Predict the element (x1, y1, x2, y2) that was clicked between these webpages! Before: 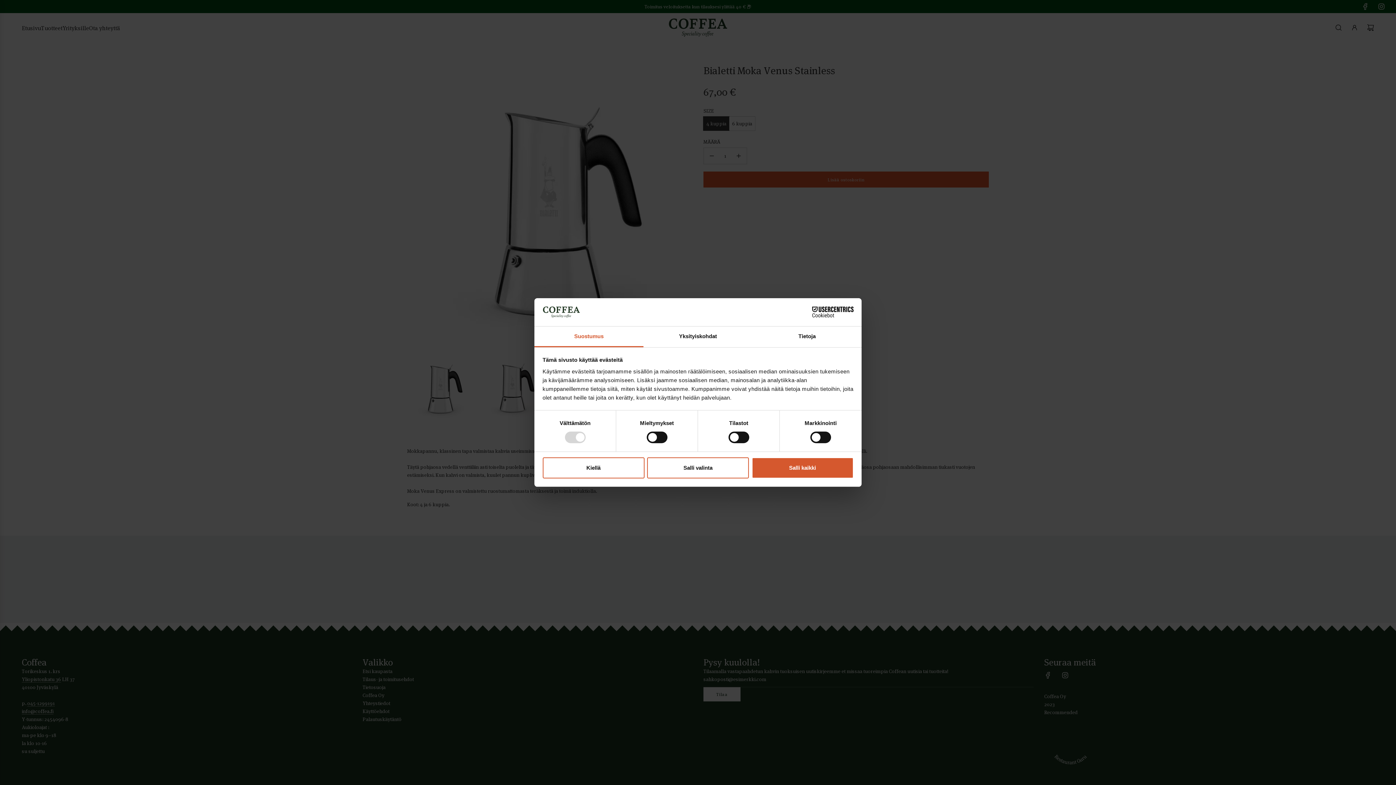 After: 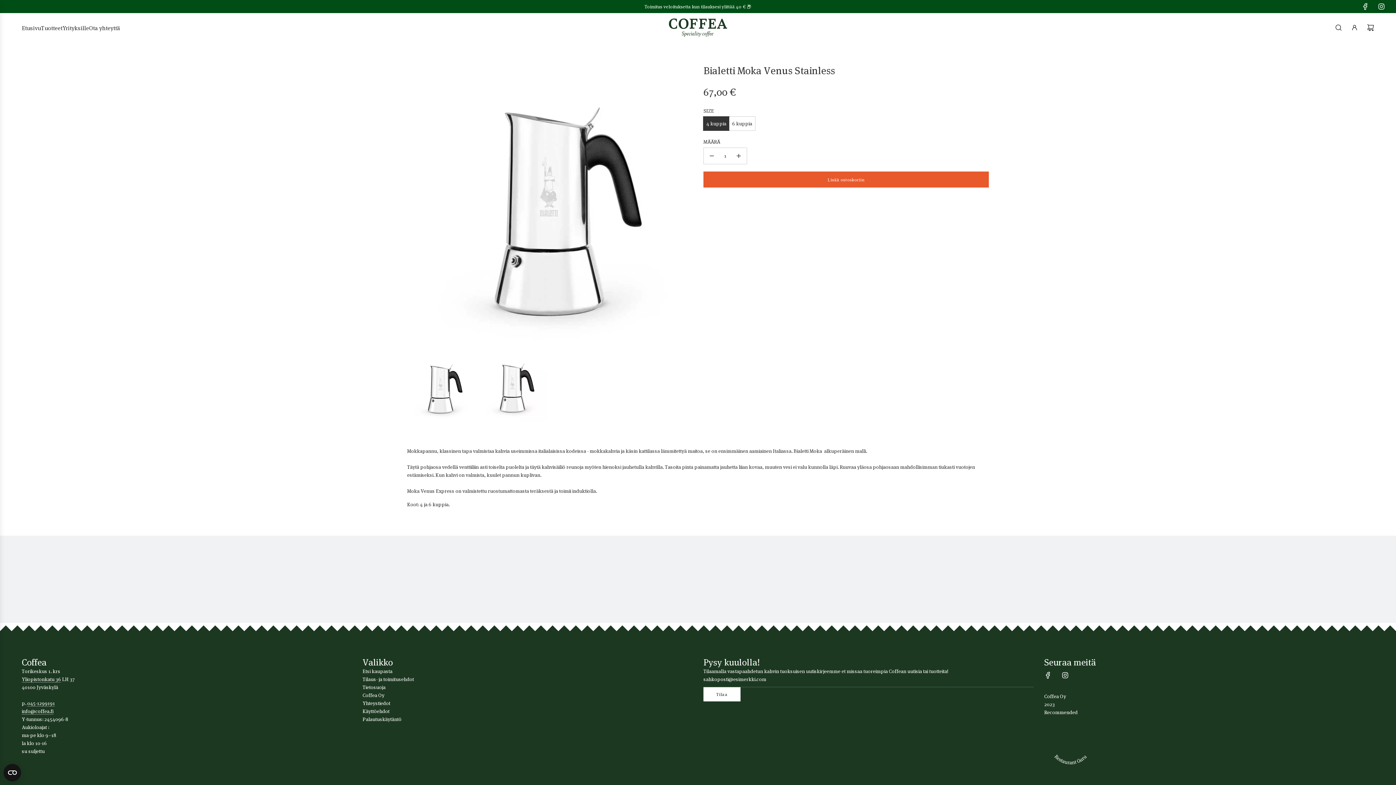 Action: label: Kiellä bbox: (542, 457, 644, 478)